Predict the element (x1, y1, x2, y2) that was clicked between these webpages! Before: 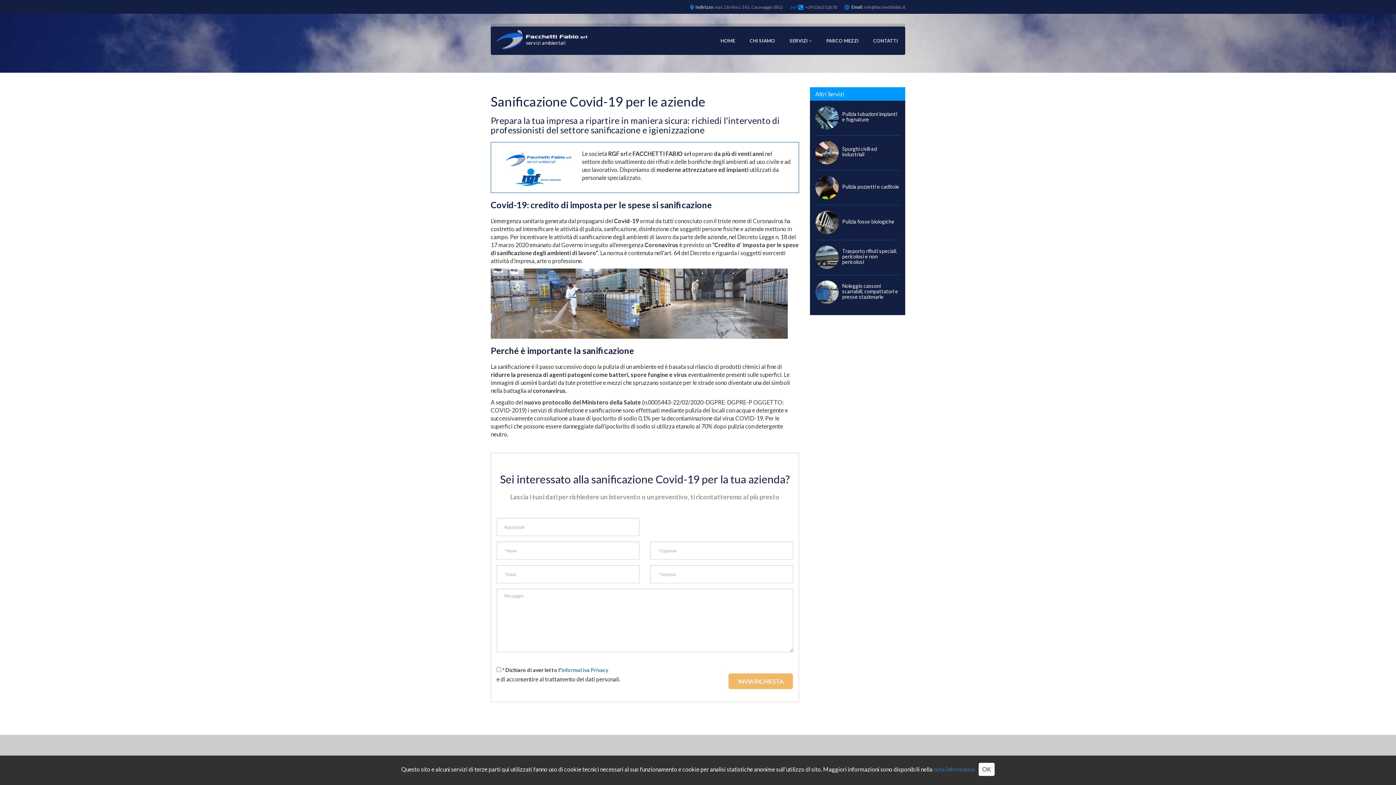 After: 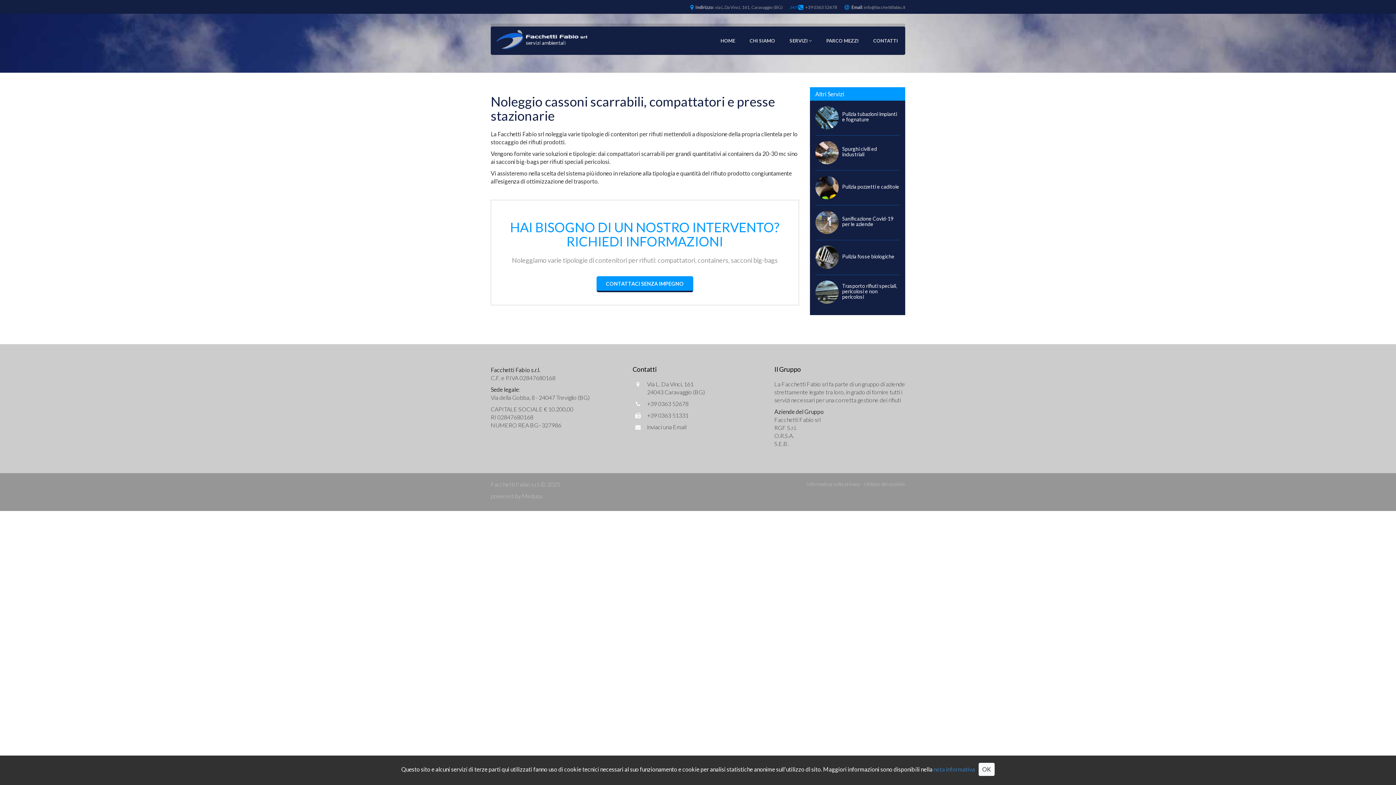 Action: bbox: (815, 280, 838, 304)